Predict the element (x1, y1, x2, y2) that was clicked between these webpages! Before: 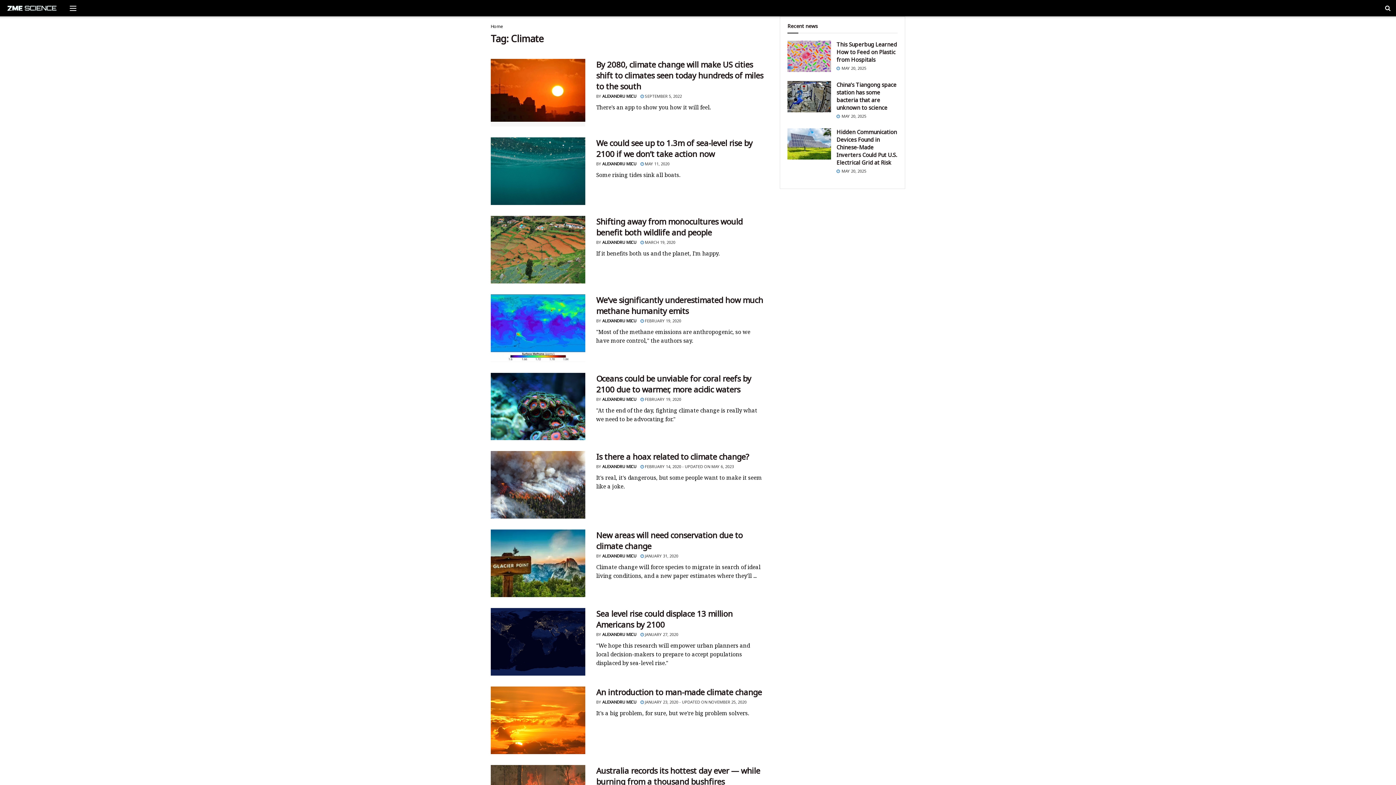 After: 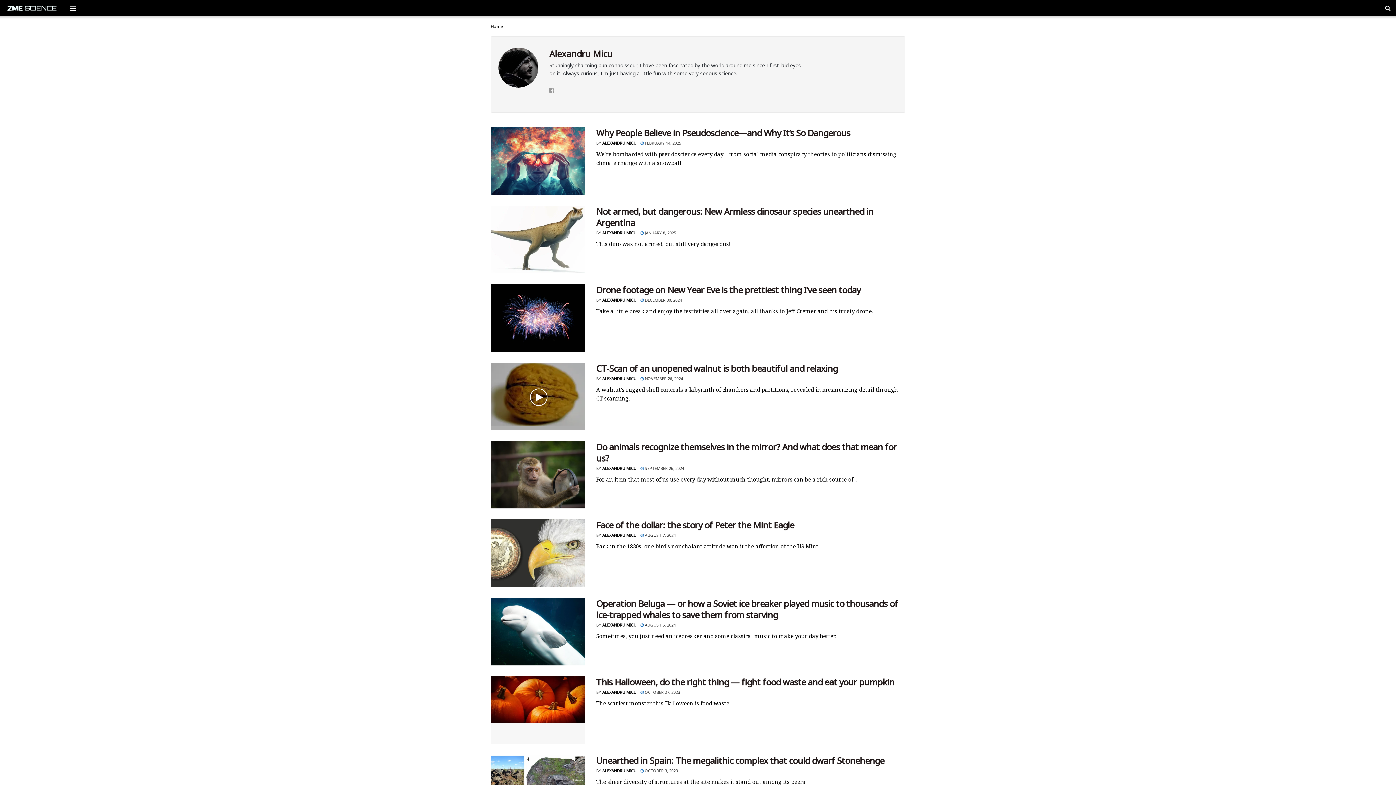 Action: bbox: (602, 632, 636, 637) label: ALEXANDRU MICU